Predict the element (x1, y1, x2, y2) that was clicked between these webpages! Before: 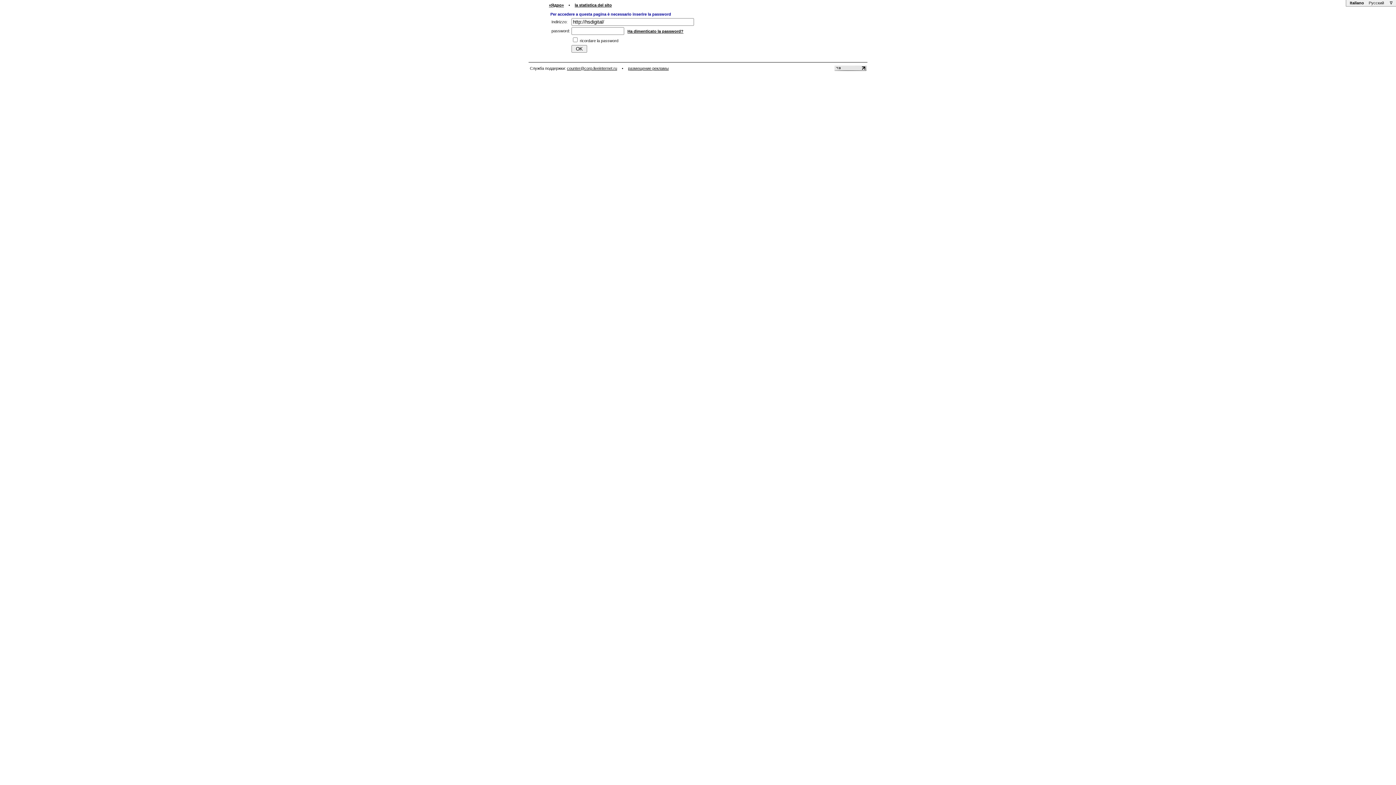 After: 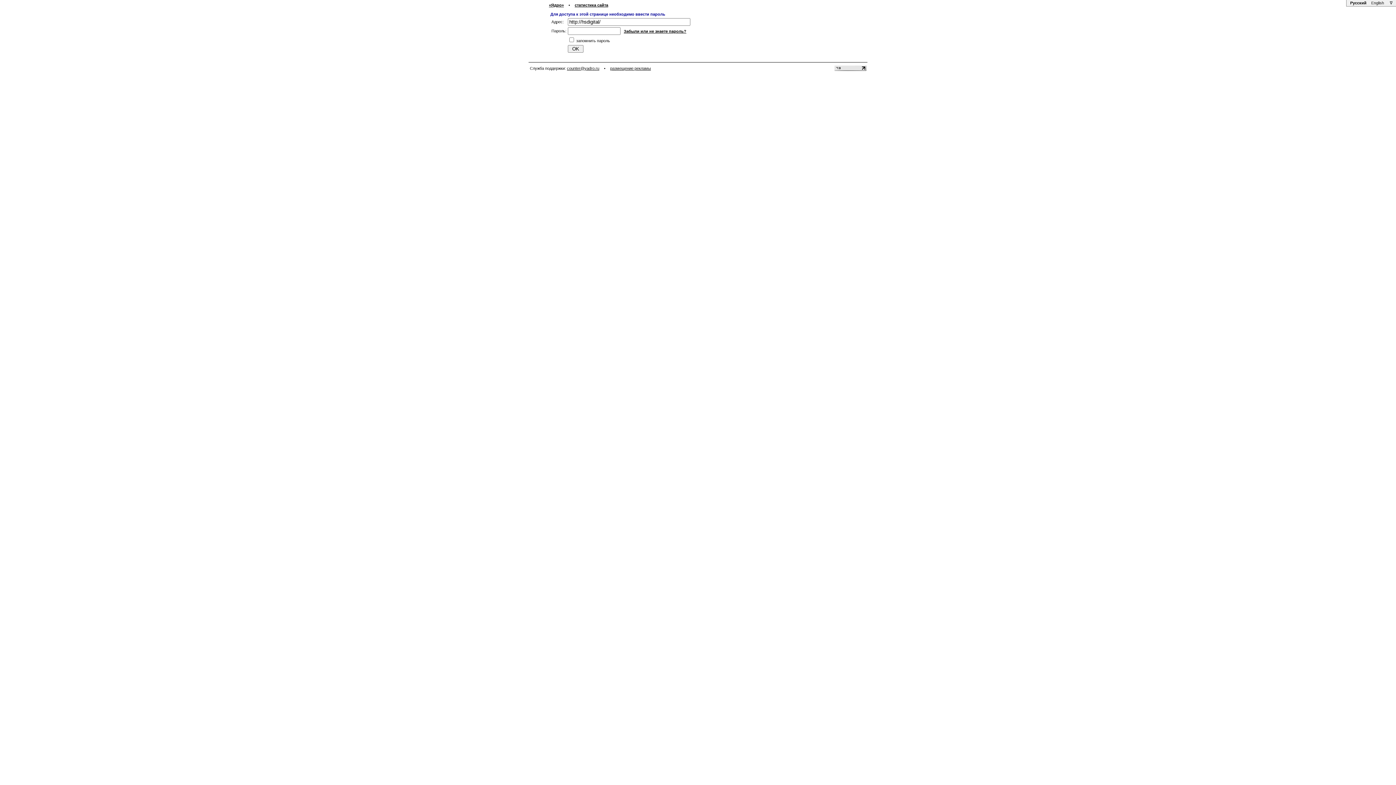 Action: bbox: (1368, 0, 1385, 5) label: Русский